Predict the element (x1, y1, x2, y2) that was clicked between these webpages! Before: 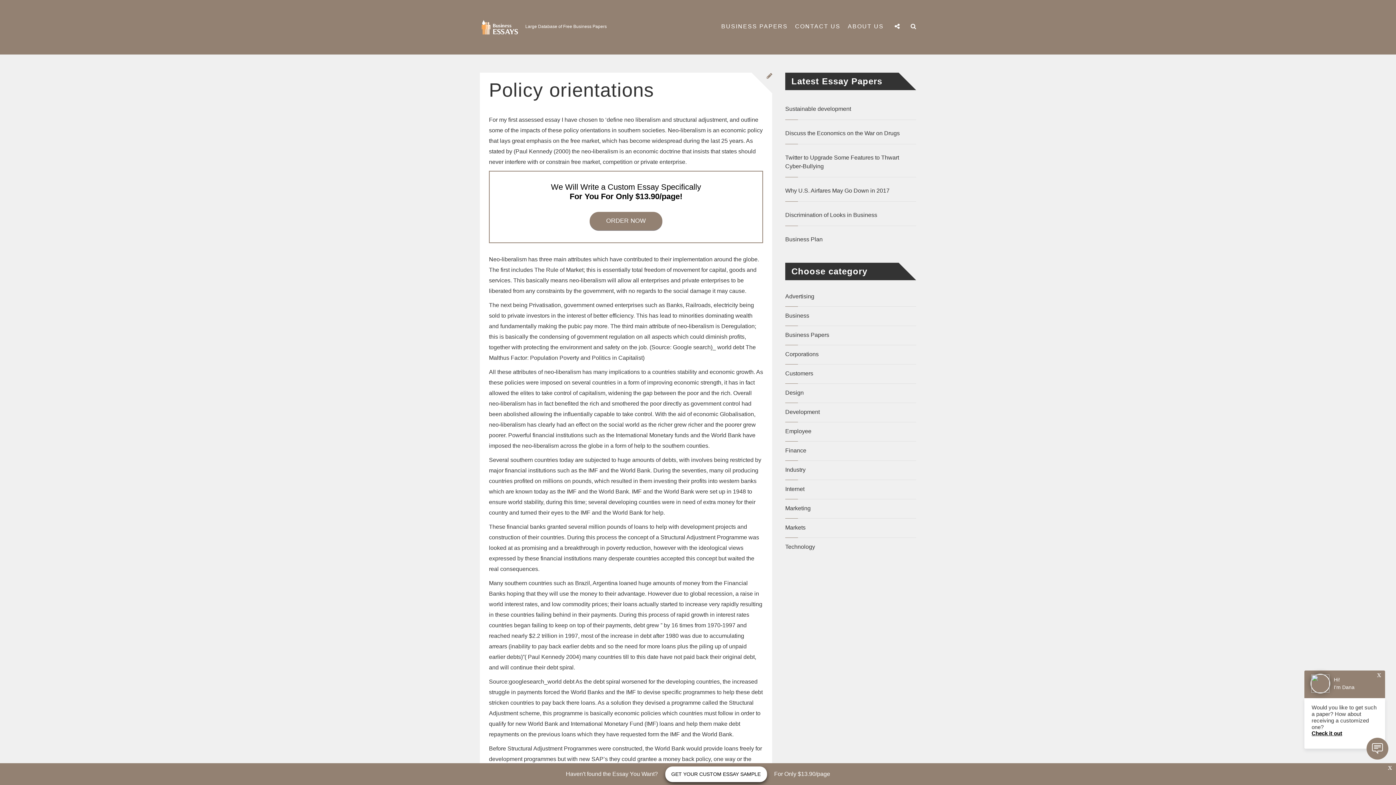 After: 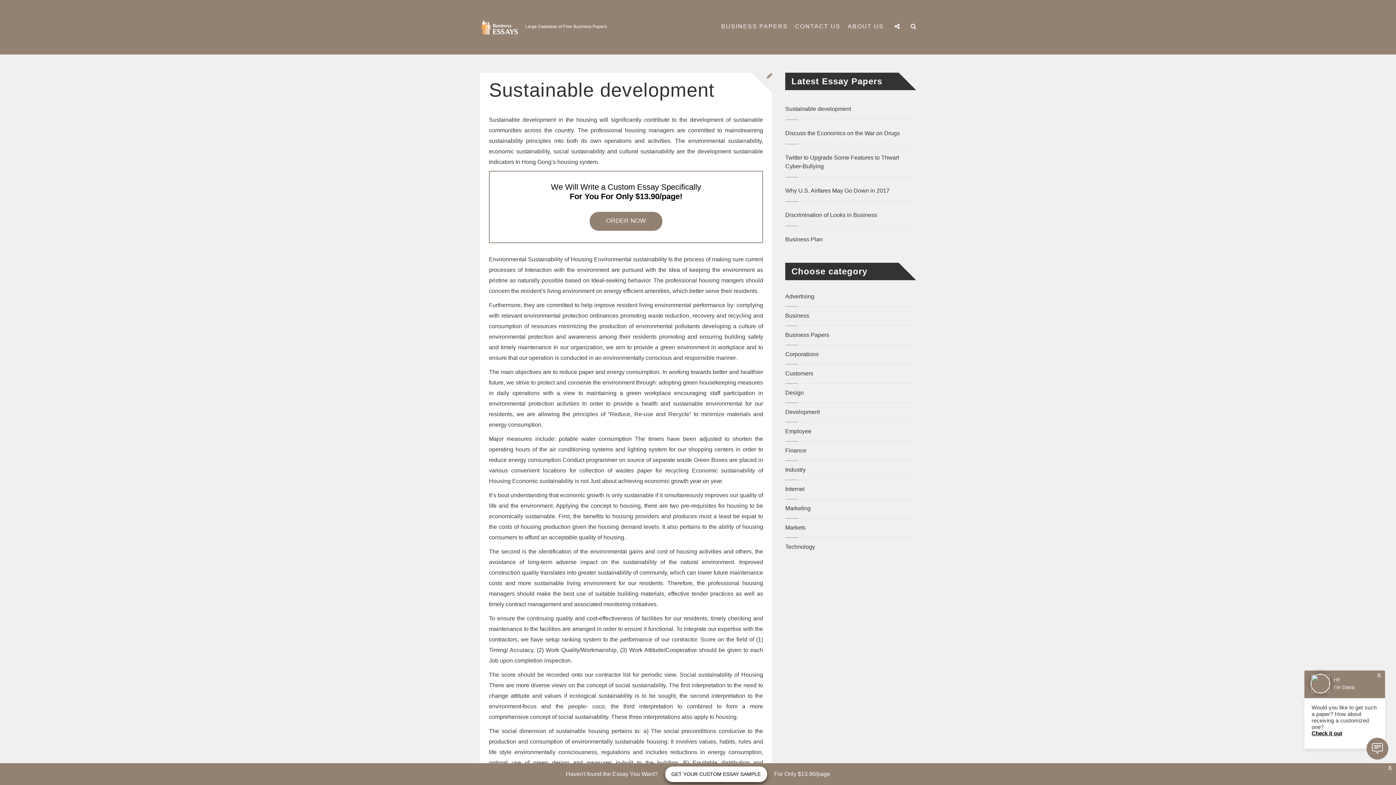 Action: bbox: (785, 104, 916, 113) label: Sustainable development